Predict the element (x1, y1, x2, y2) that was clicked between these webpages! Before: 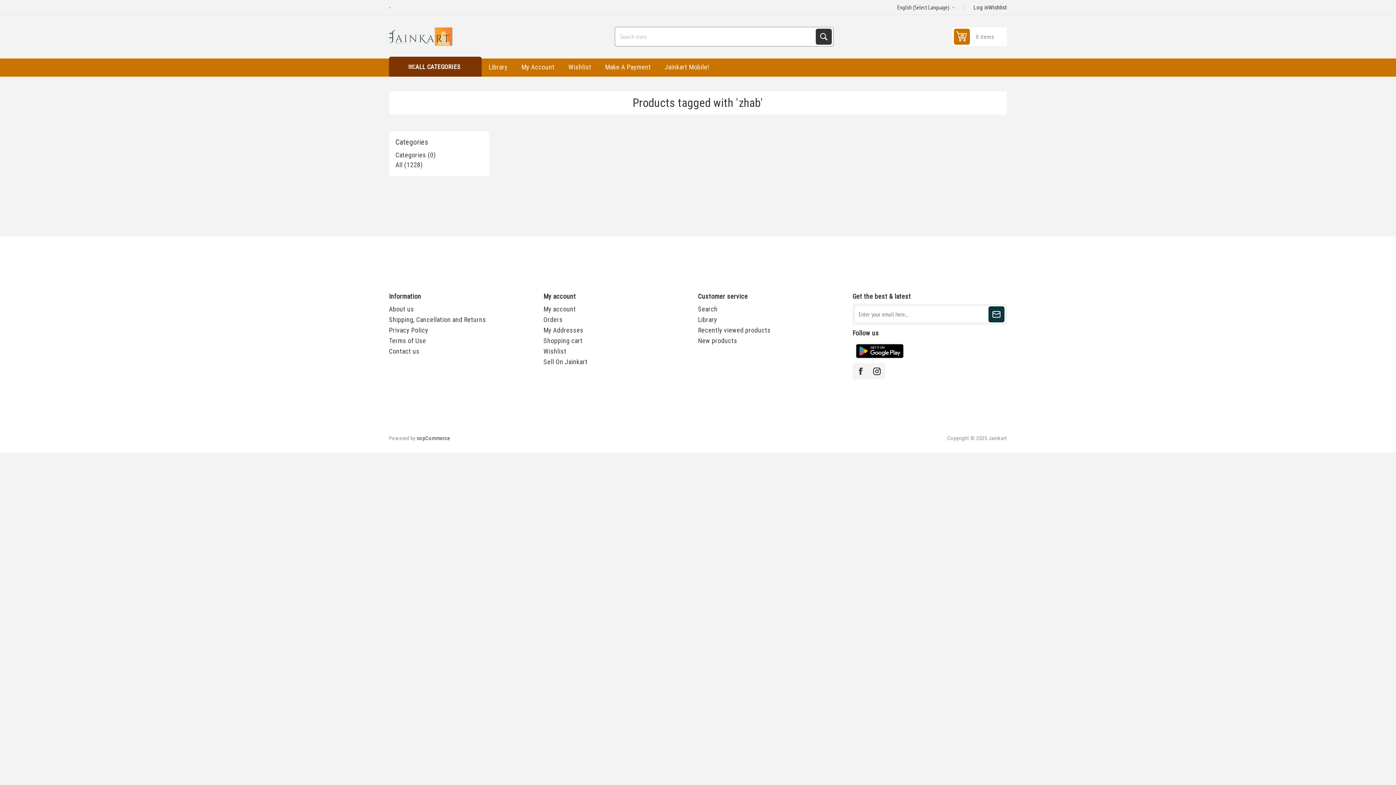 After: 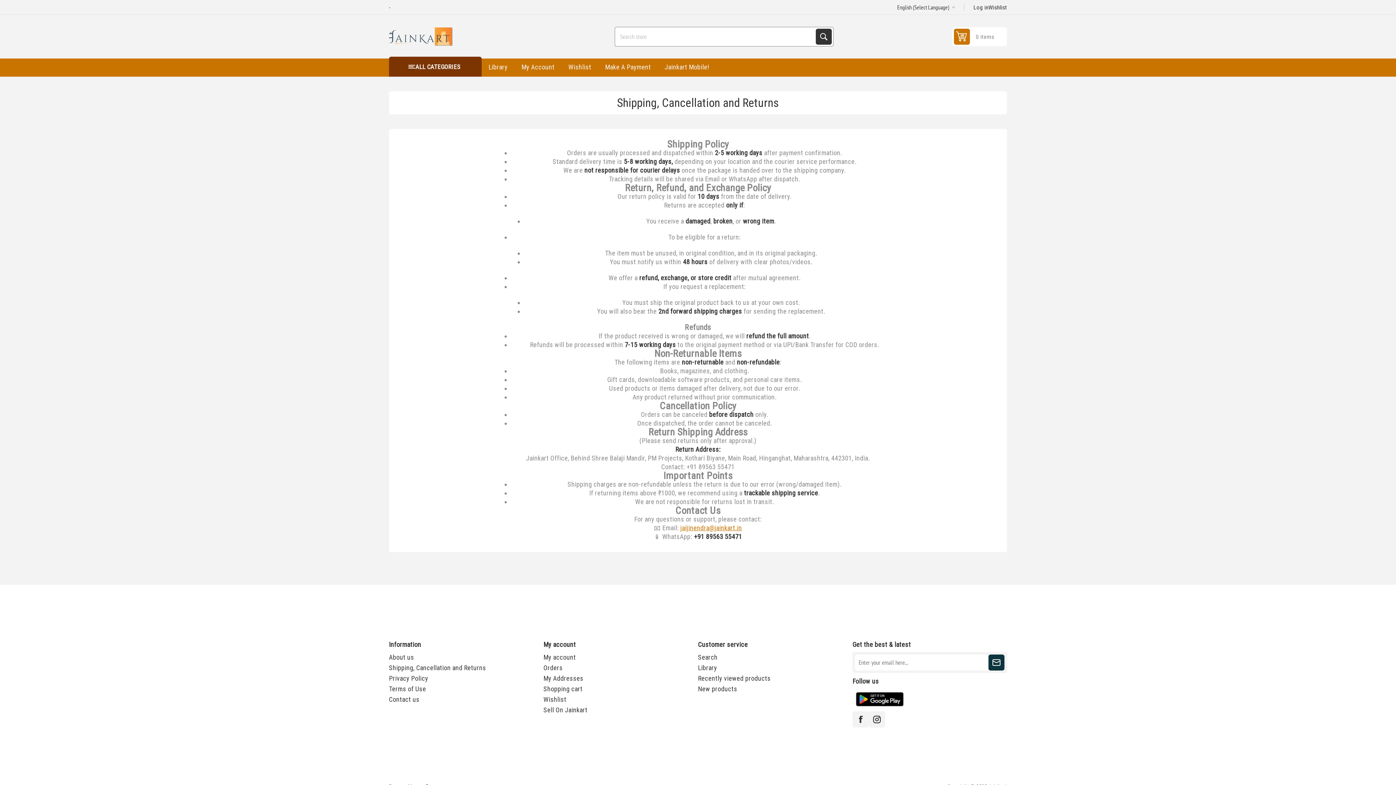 Action: label: Shipping, Cancellation and Returns bbox: (389, 314, 486, 324)